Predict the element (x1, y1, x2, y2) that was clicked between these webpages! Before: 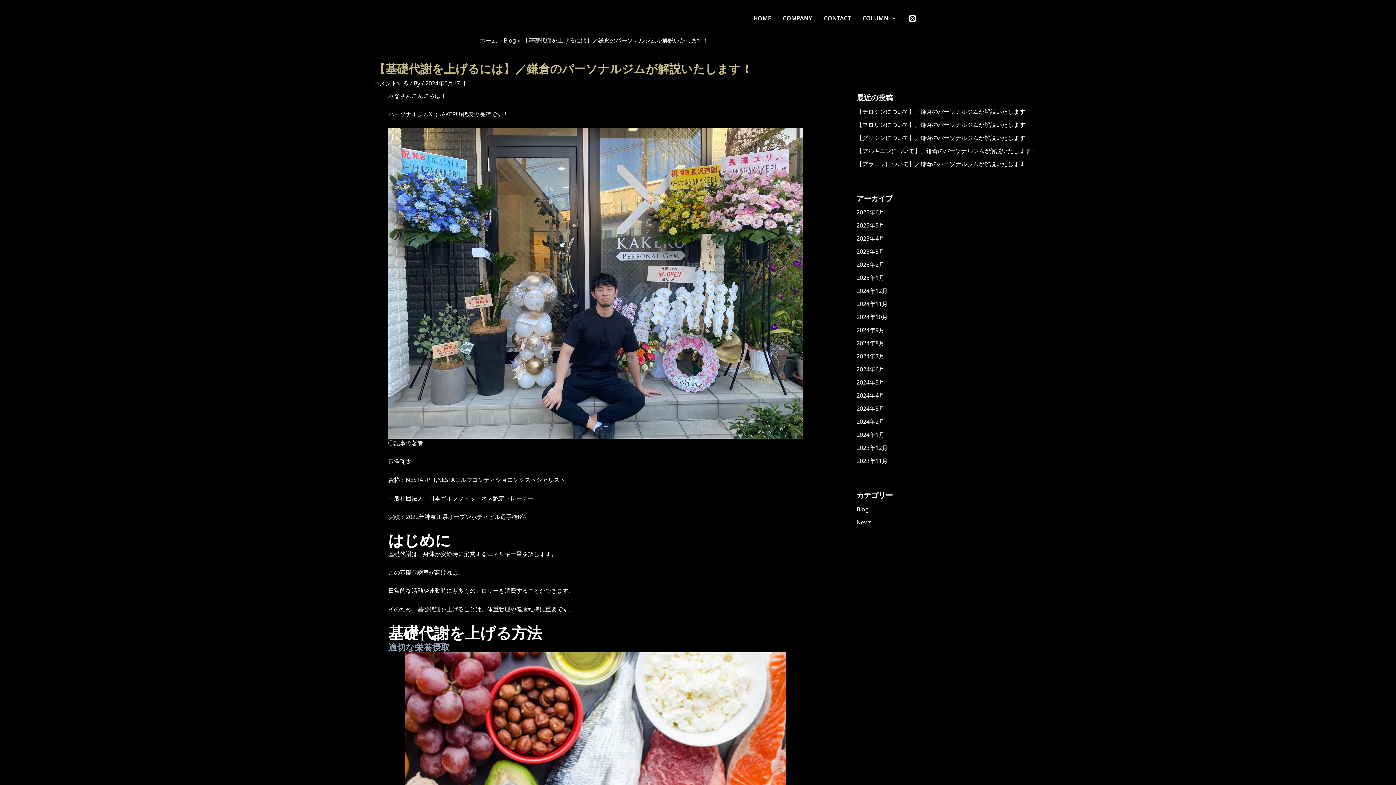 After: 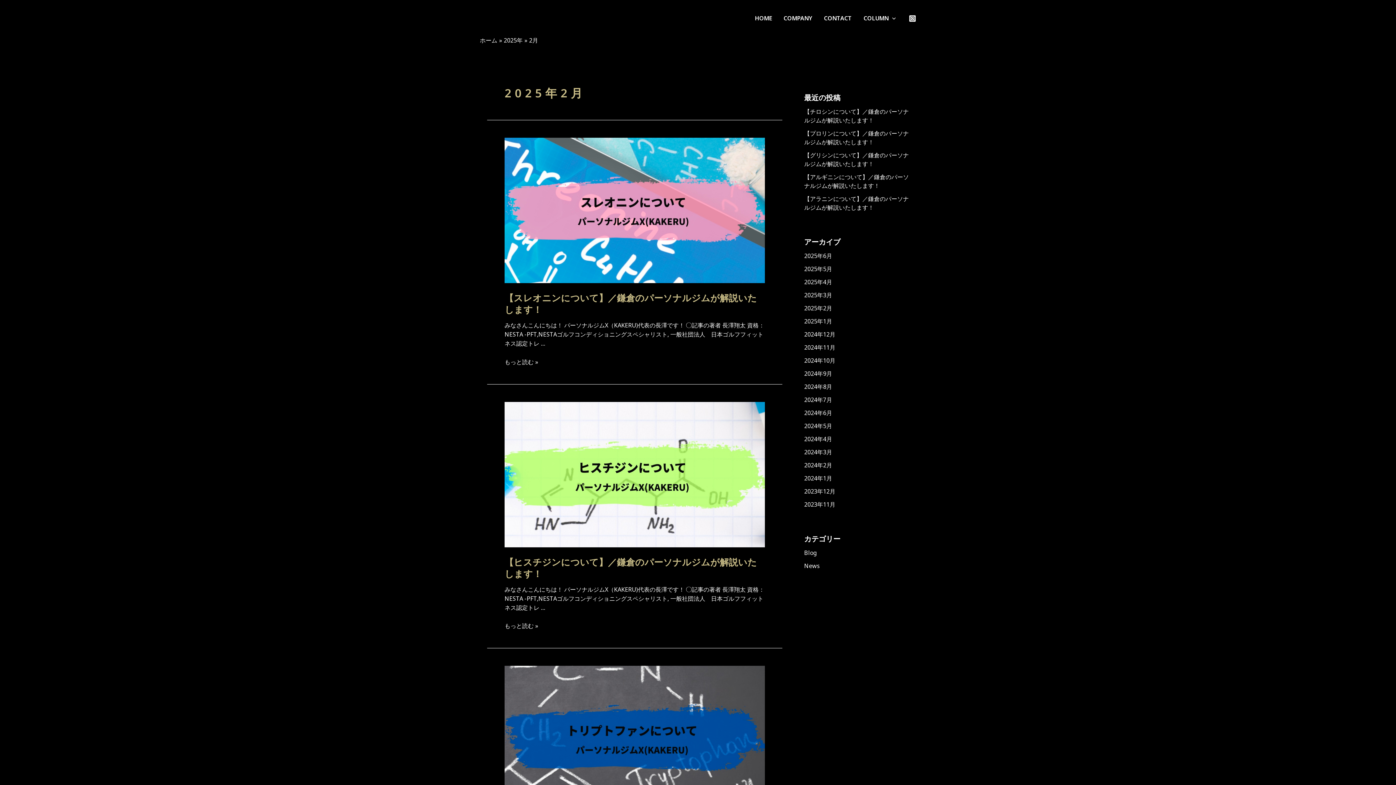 Action: label: 2025年2月 bbox: (856, 260, 884, 268)